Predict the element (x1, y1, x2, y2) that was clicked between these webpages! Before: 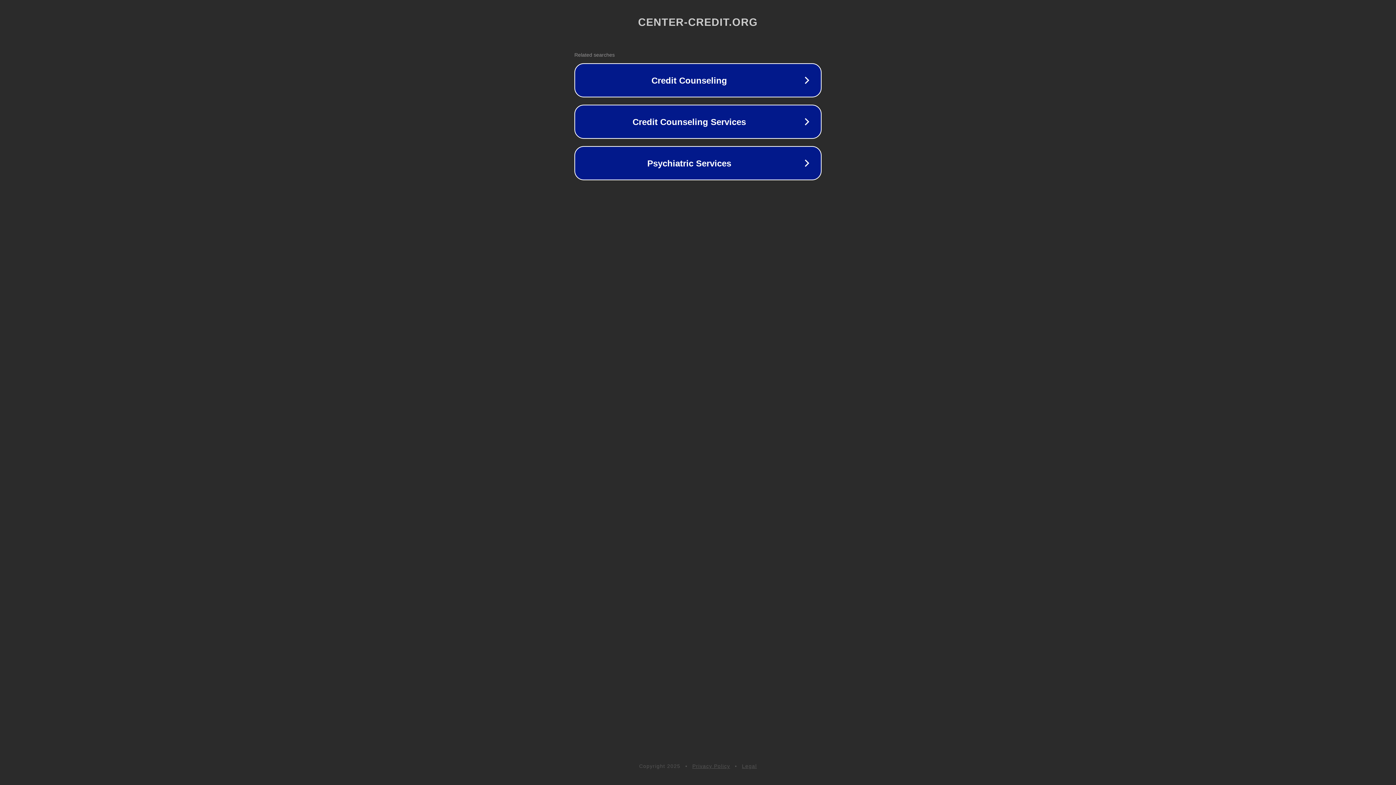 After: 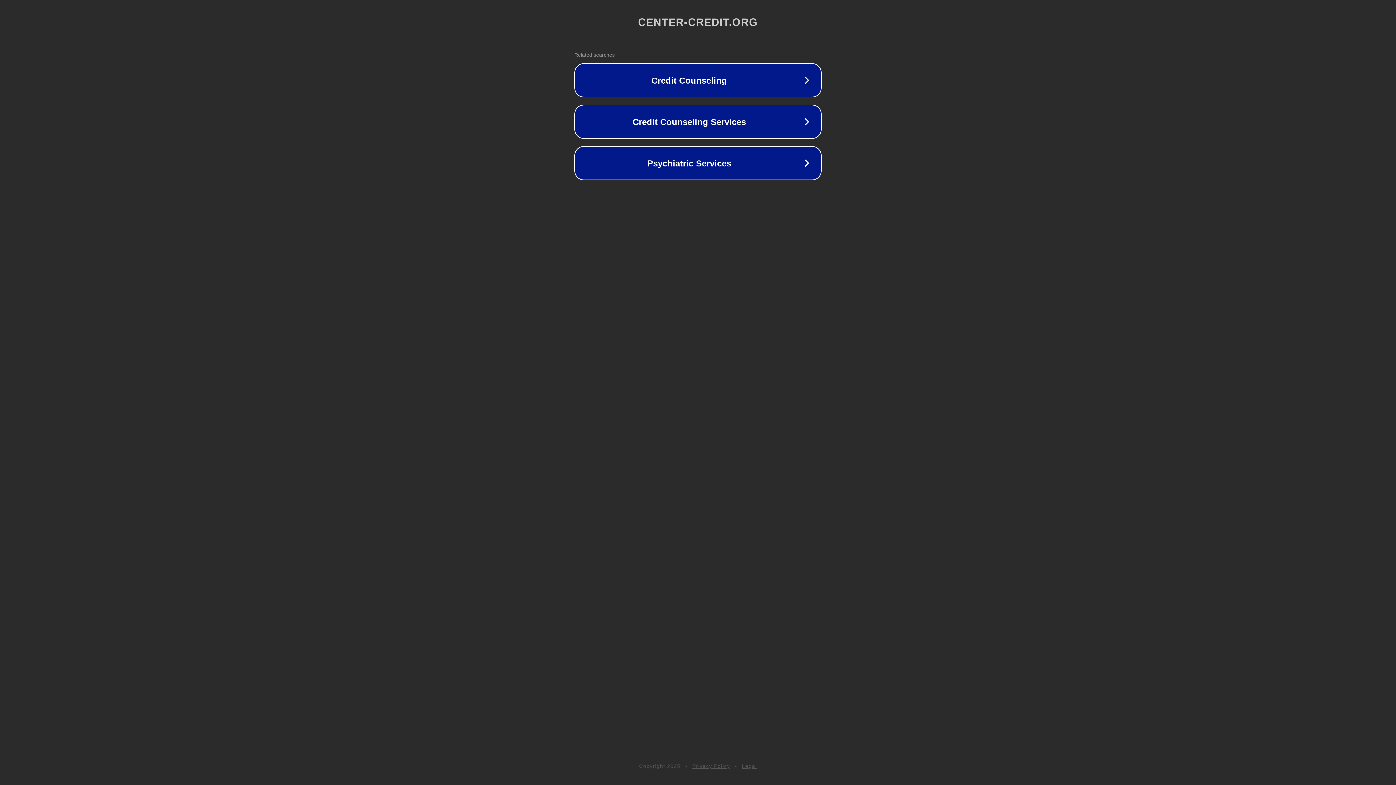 Action: bbox: (692, 763, 730, 769) label: Privacy Policy